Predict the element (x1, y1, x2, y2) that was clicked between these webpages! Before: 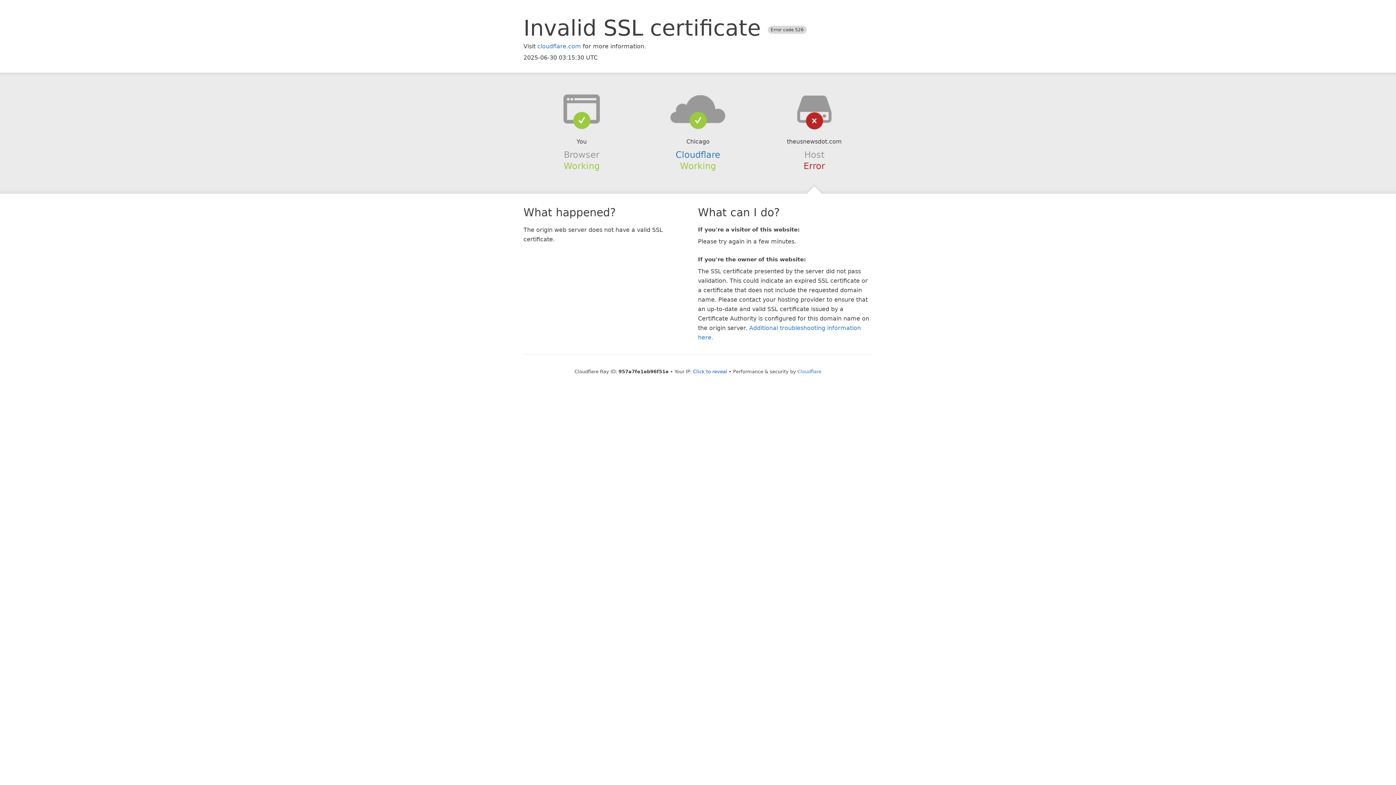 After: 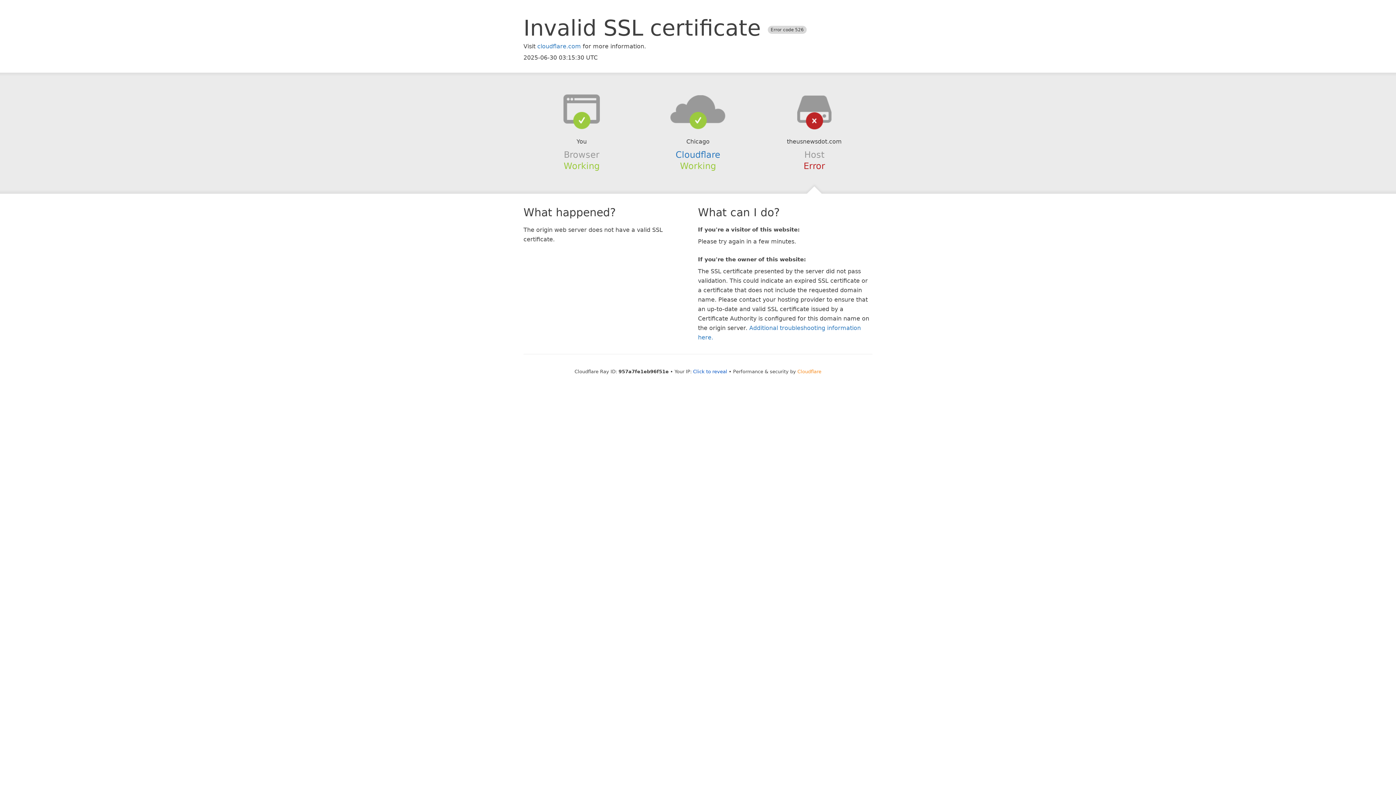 Action: bbox: (797, 368, 821, 374) label: Cloudflare